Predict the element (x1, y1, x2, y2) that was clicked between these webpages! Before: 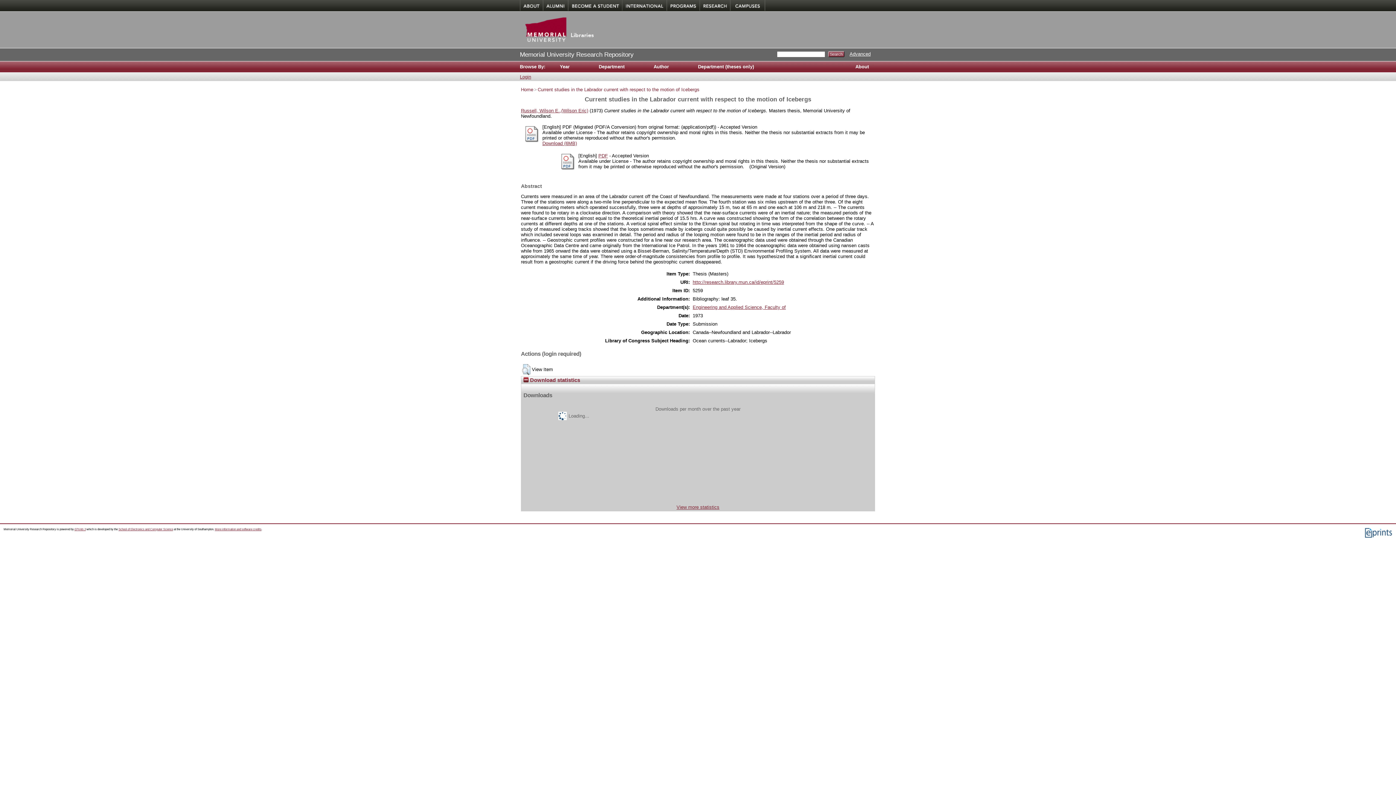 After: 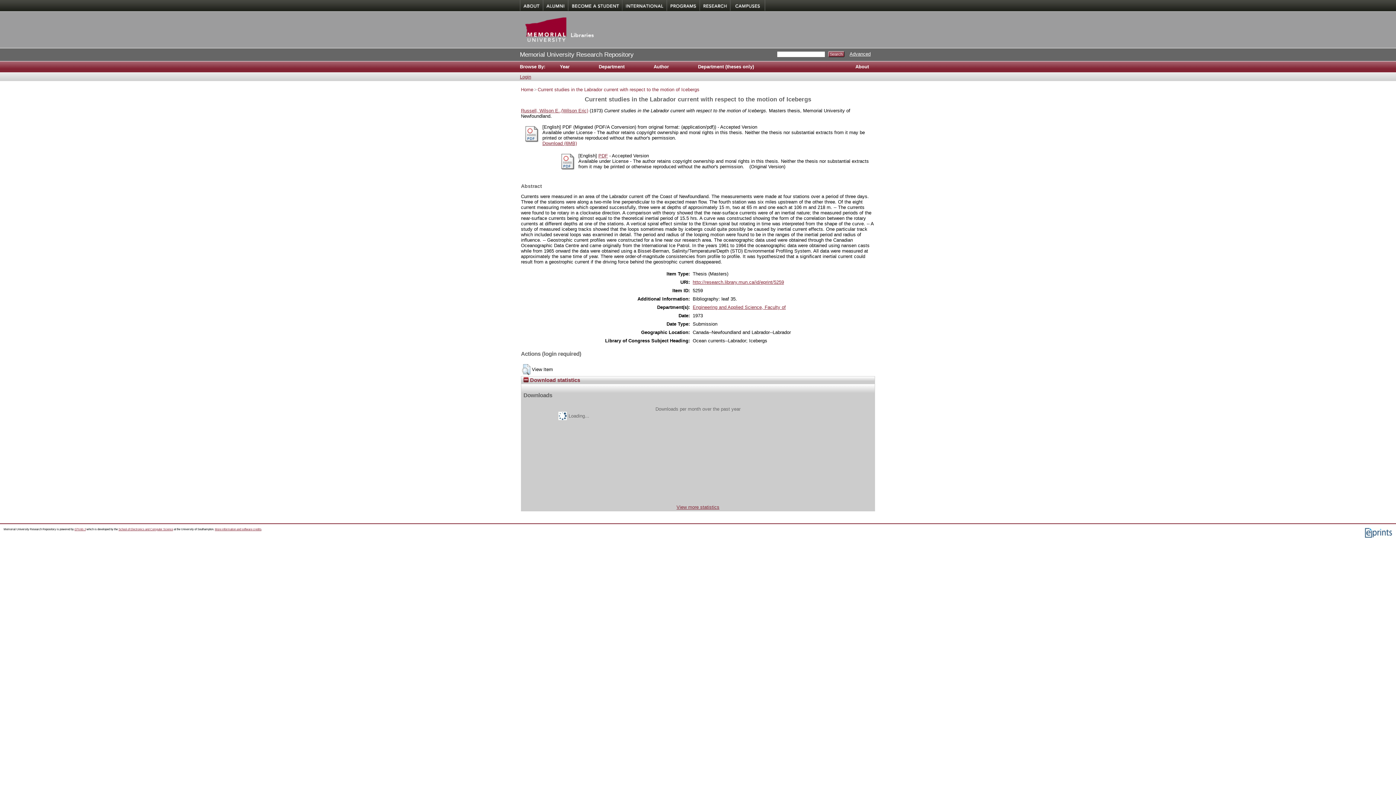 Action: bbox: (522, 139, 541, 144)